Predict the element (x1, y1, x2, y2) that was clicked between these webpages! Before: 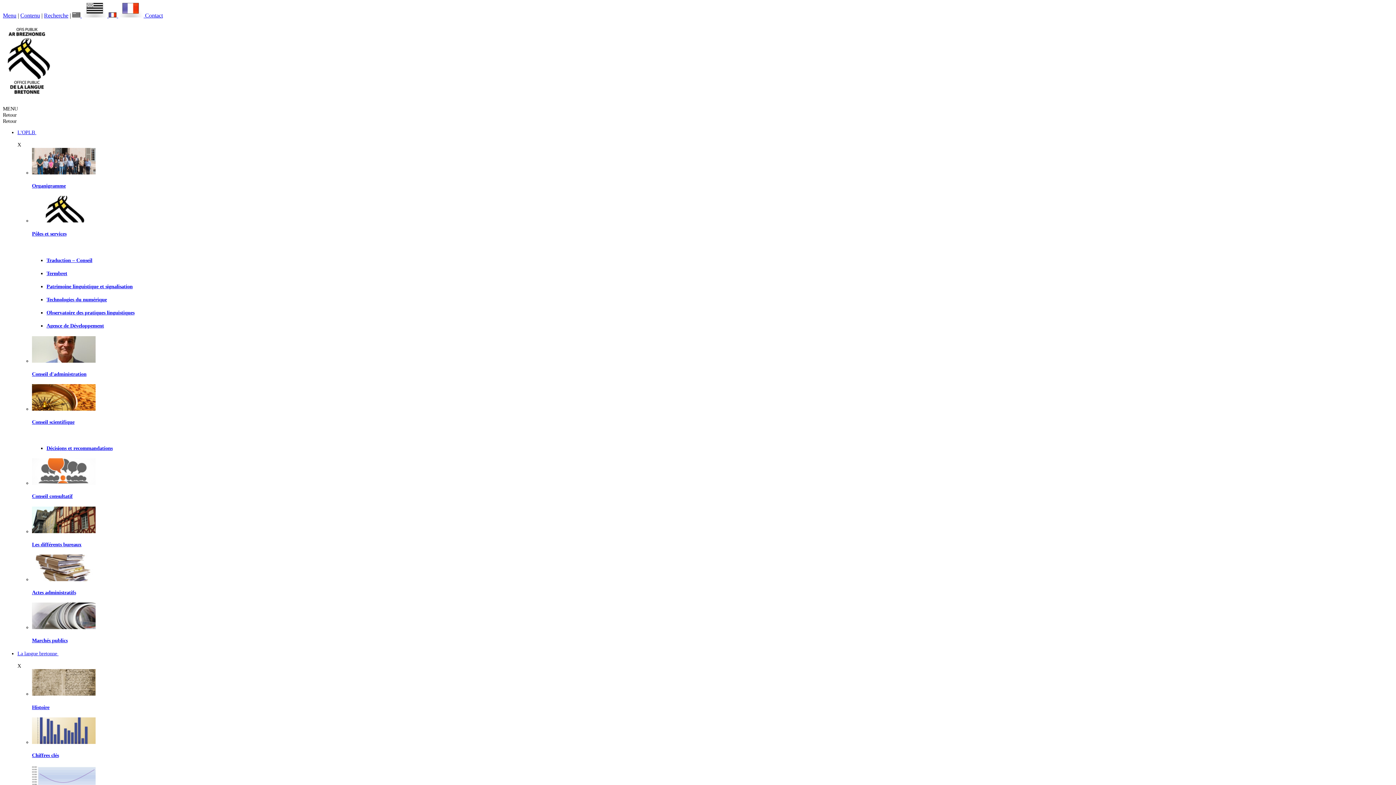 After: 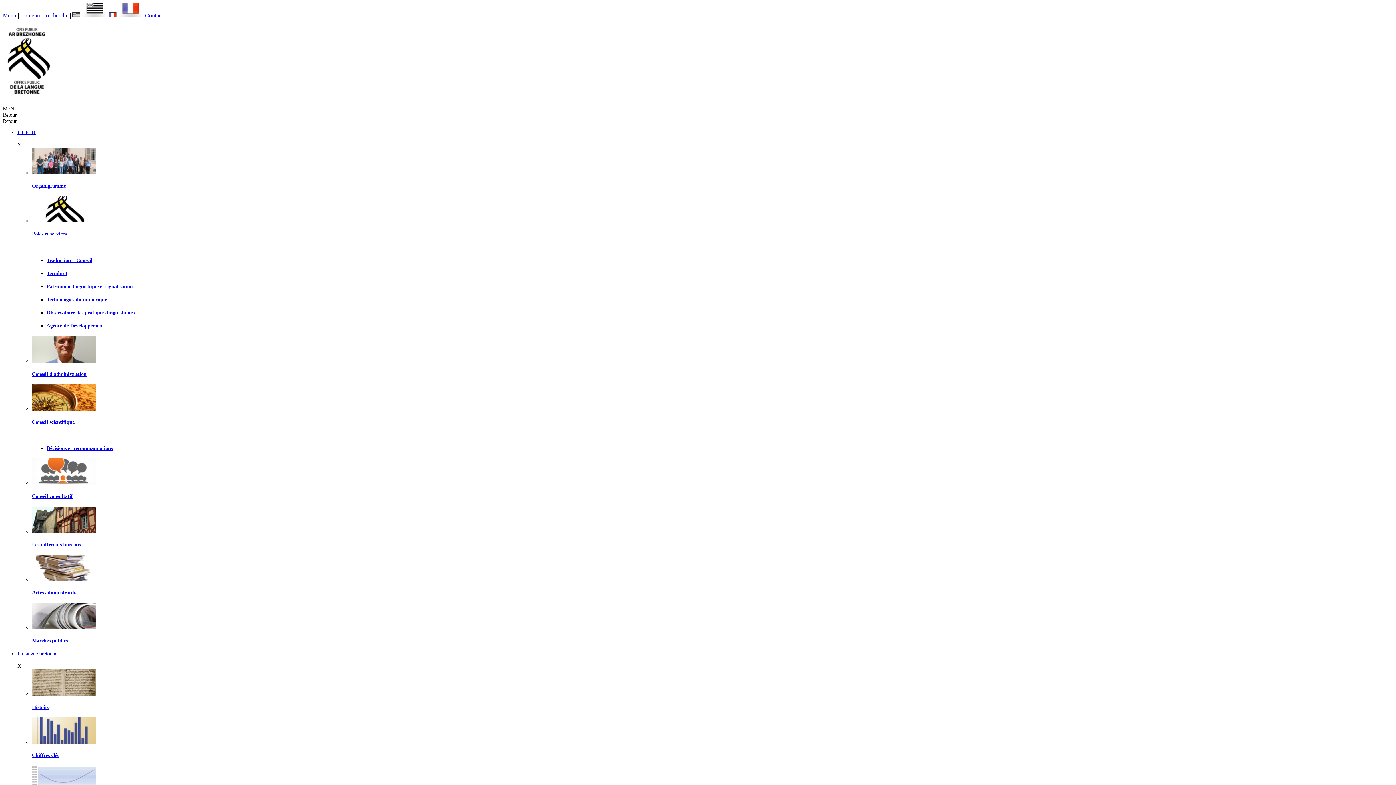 Action: bbox: (32, 169, 95, 175)